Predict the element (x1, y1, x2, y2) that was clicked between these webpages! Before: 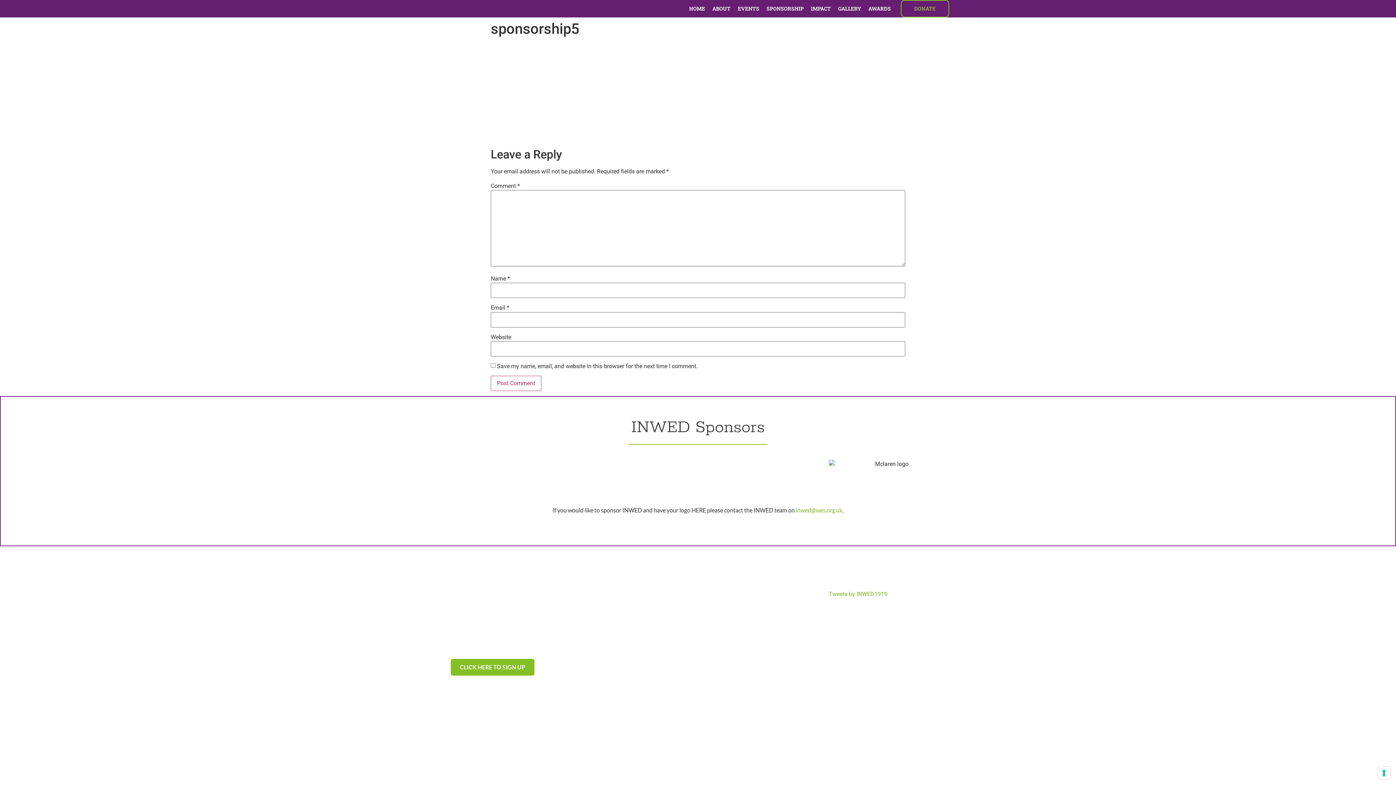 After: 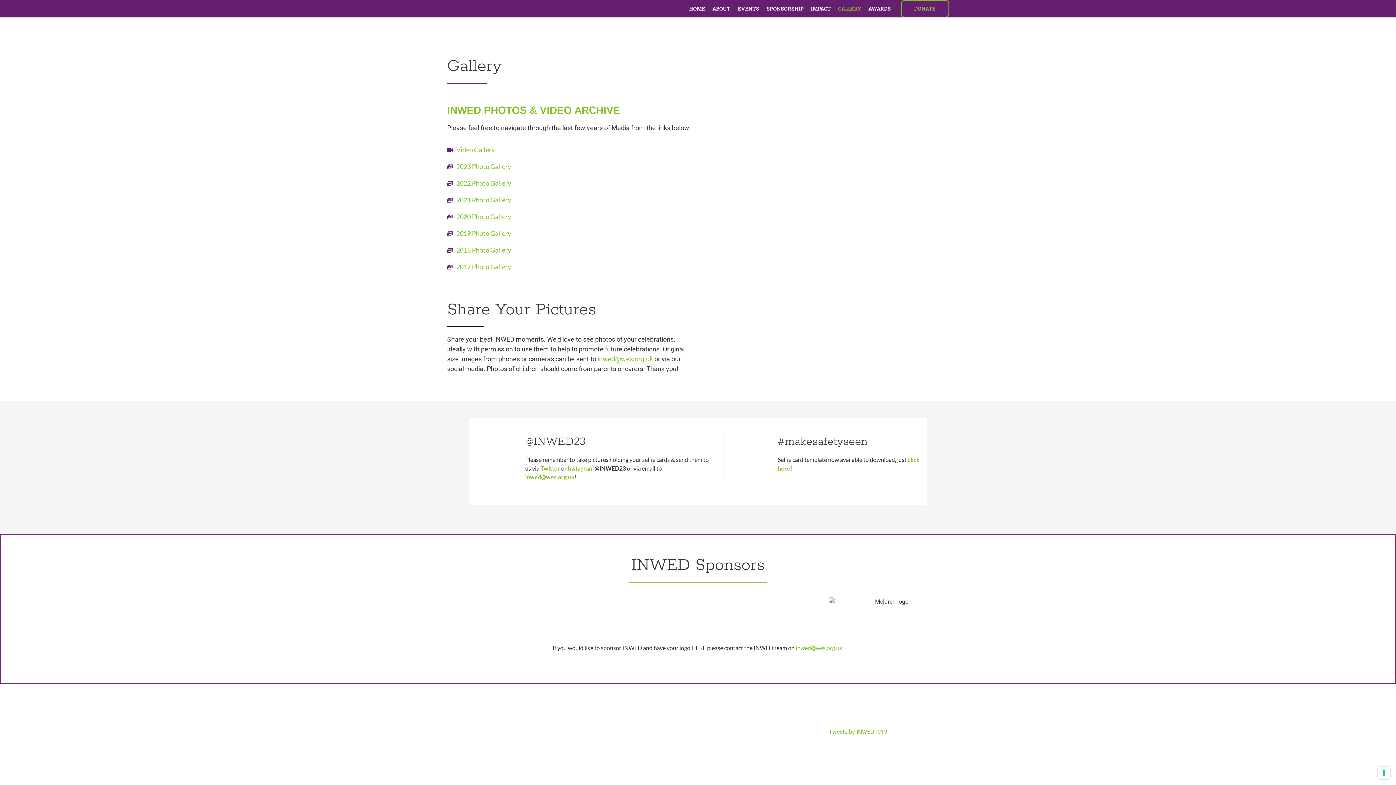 Action: label: GALLERY bbox: (834, 5, 864, 12)